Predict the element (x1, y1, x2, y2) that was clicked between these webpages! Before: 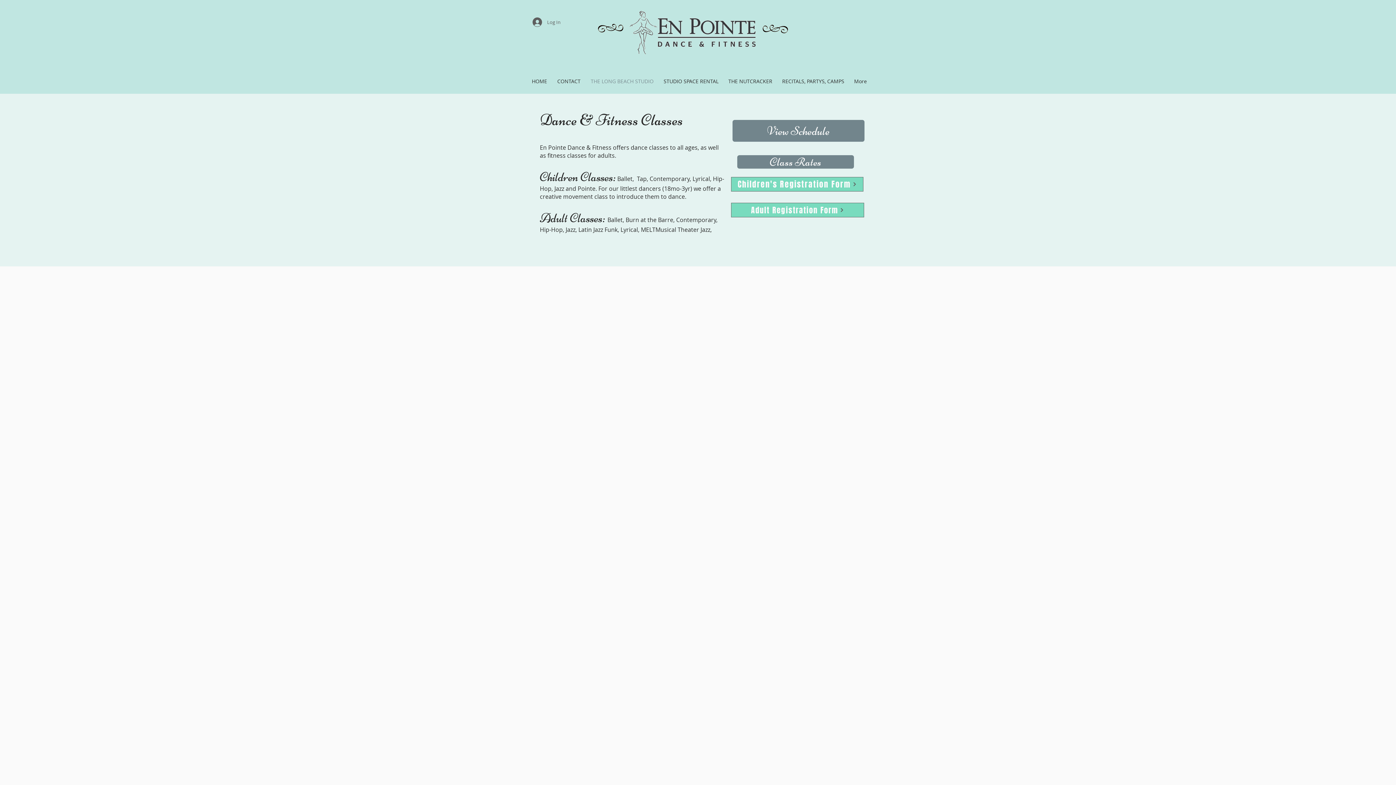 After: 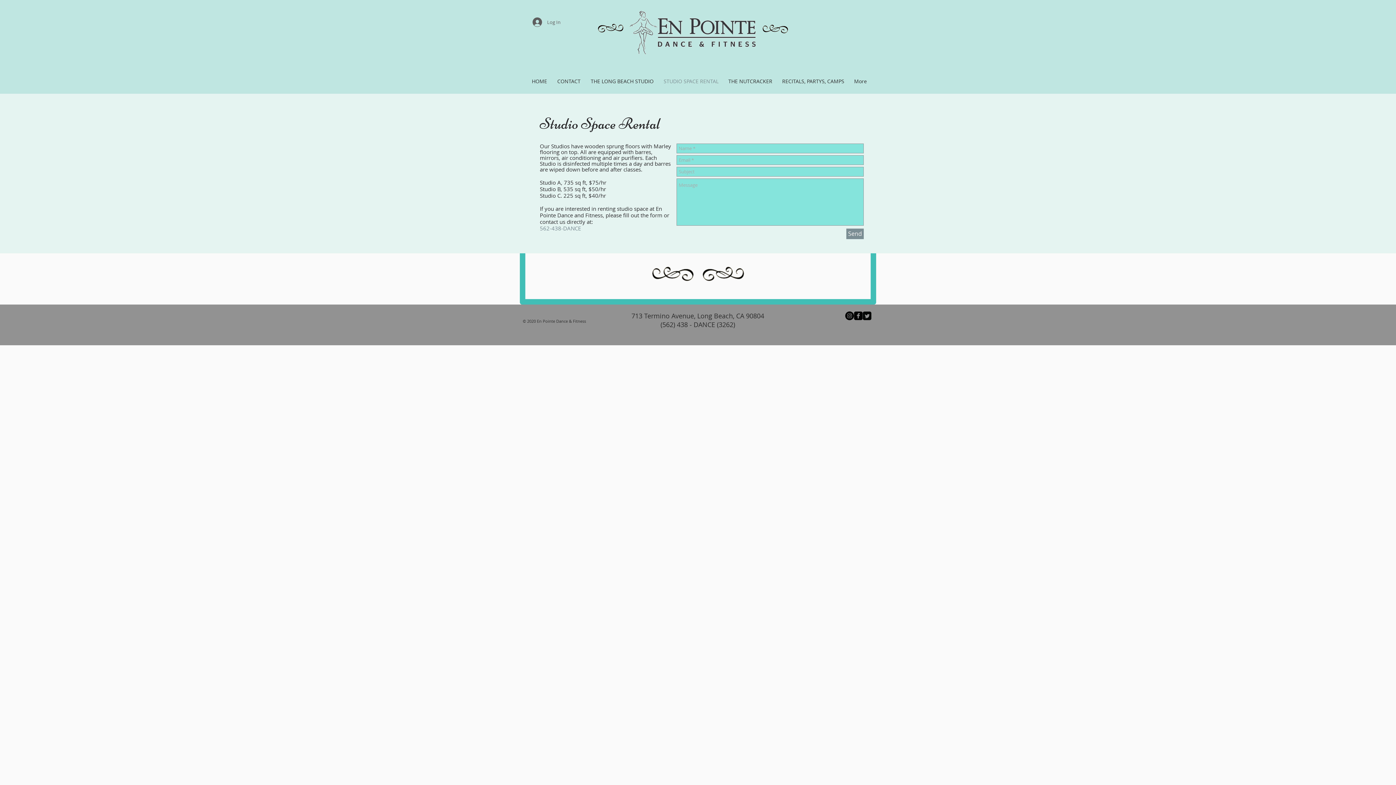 Action: label: STUDIO SPACE RENTAL bbox: (658, 77, 723, 85)